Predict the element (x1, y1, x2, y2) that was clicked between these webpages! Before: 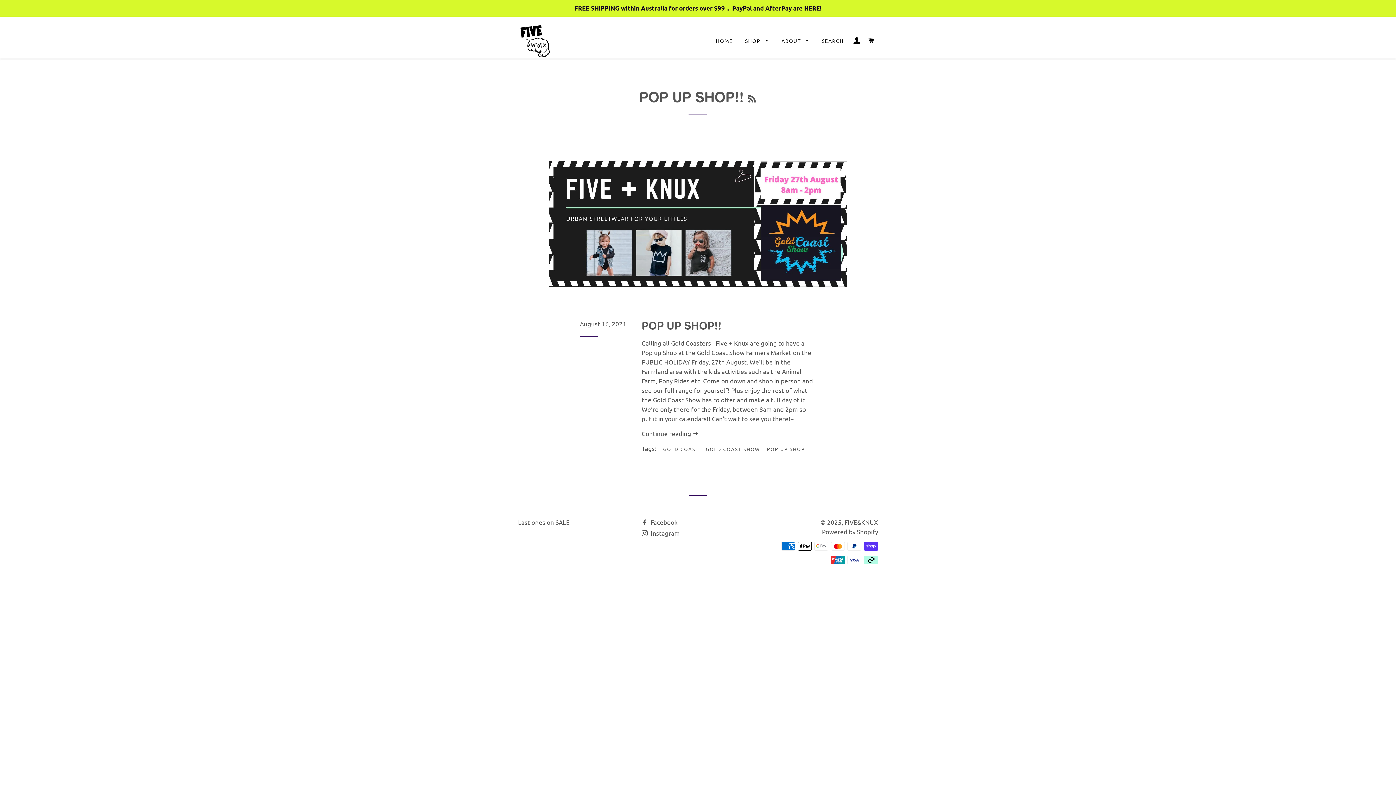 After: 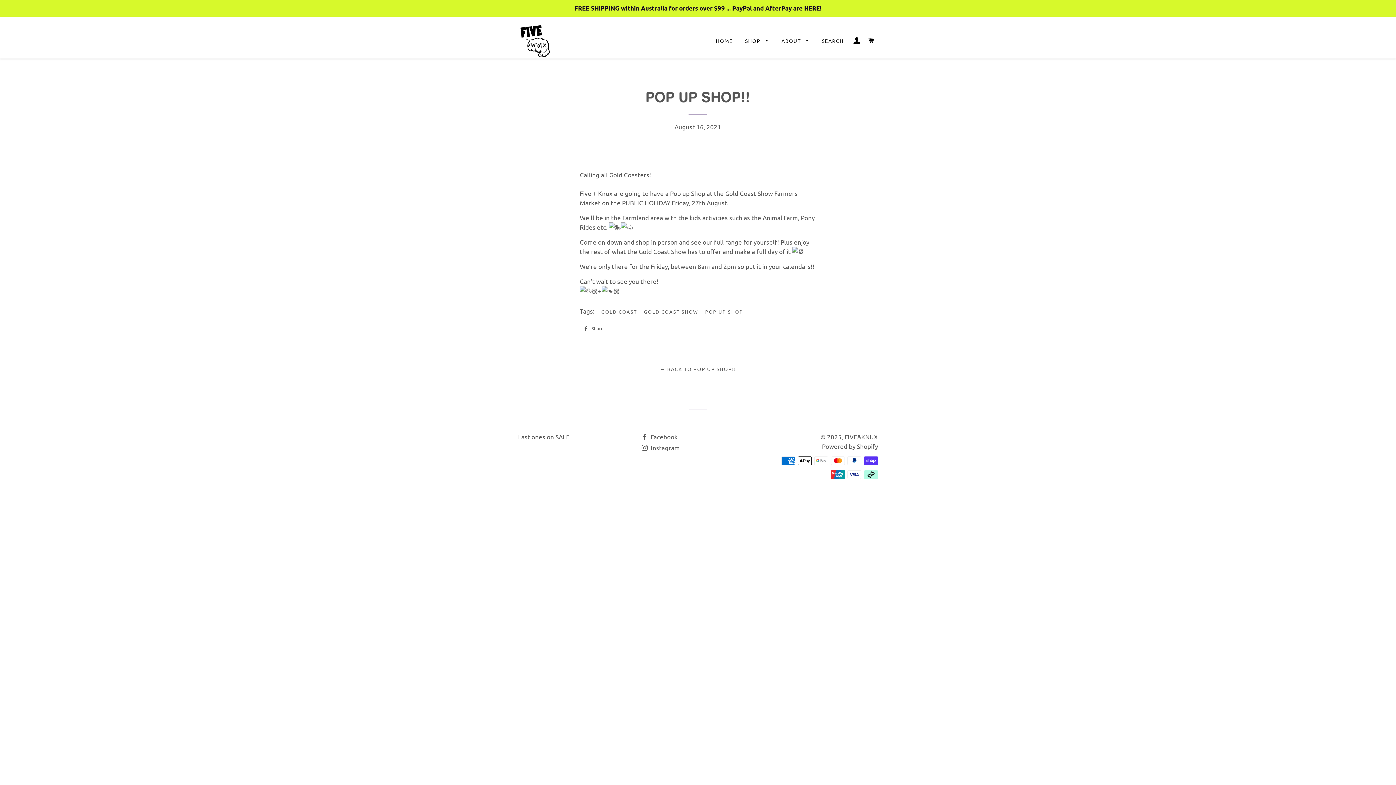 Action: bbox: (641, 429, 698, 437) label: Continue reading 